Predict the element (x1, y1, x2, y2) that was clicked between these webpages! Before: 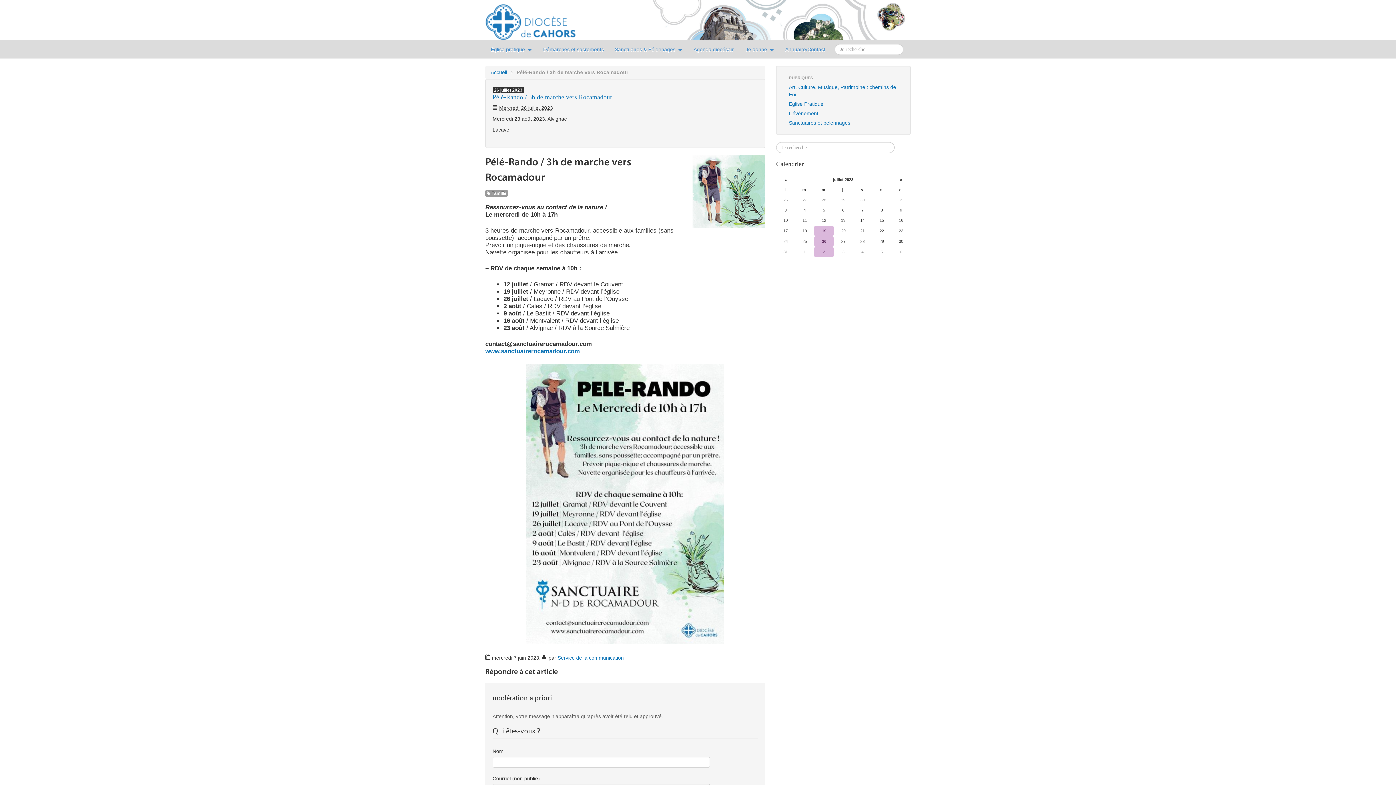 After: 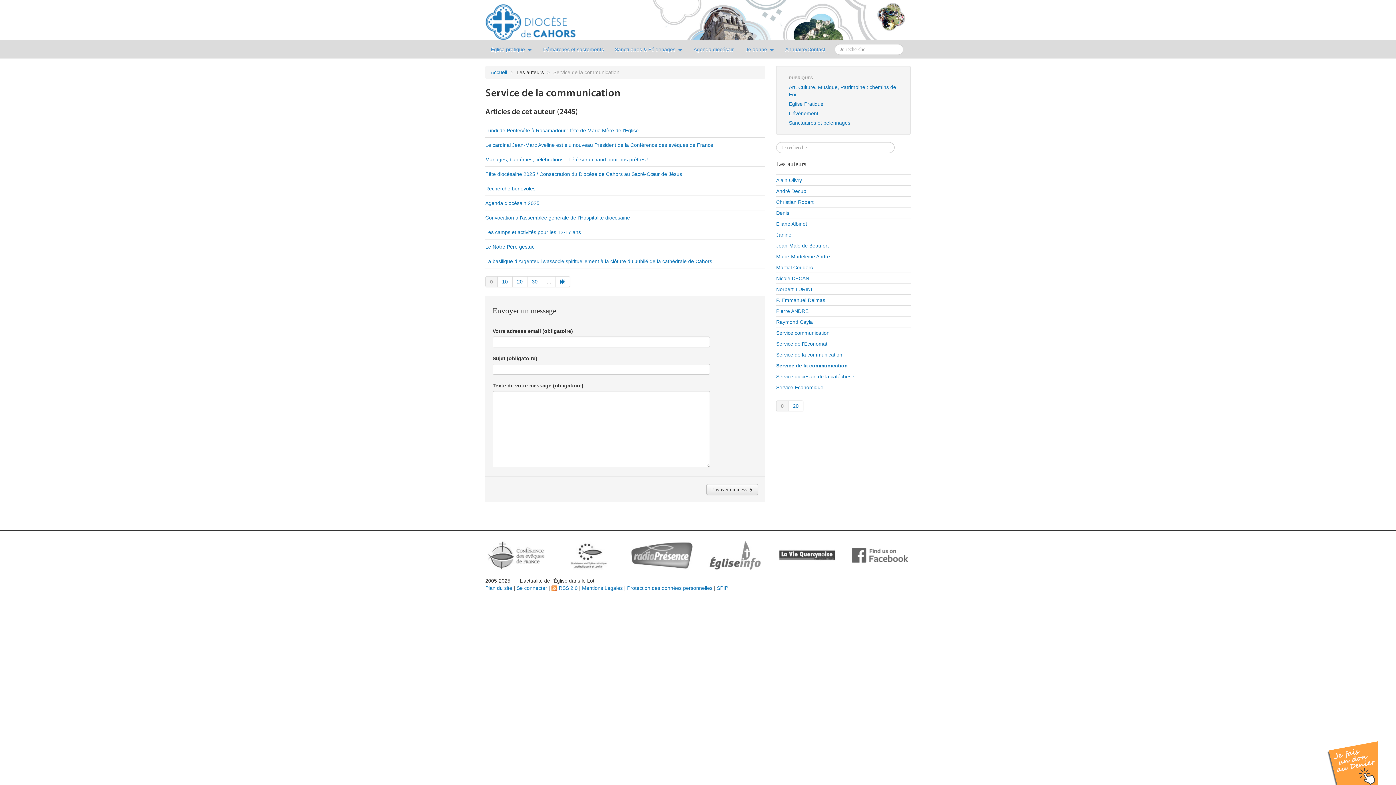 Action: bbox: (557, 655, 624, 661) label: Service de la communication